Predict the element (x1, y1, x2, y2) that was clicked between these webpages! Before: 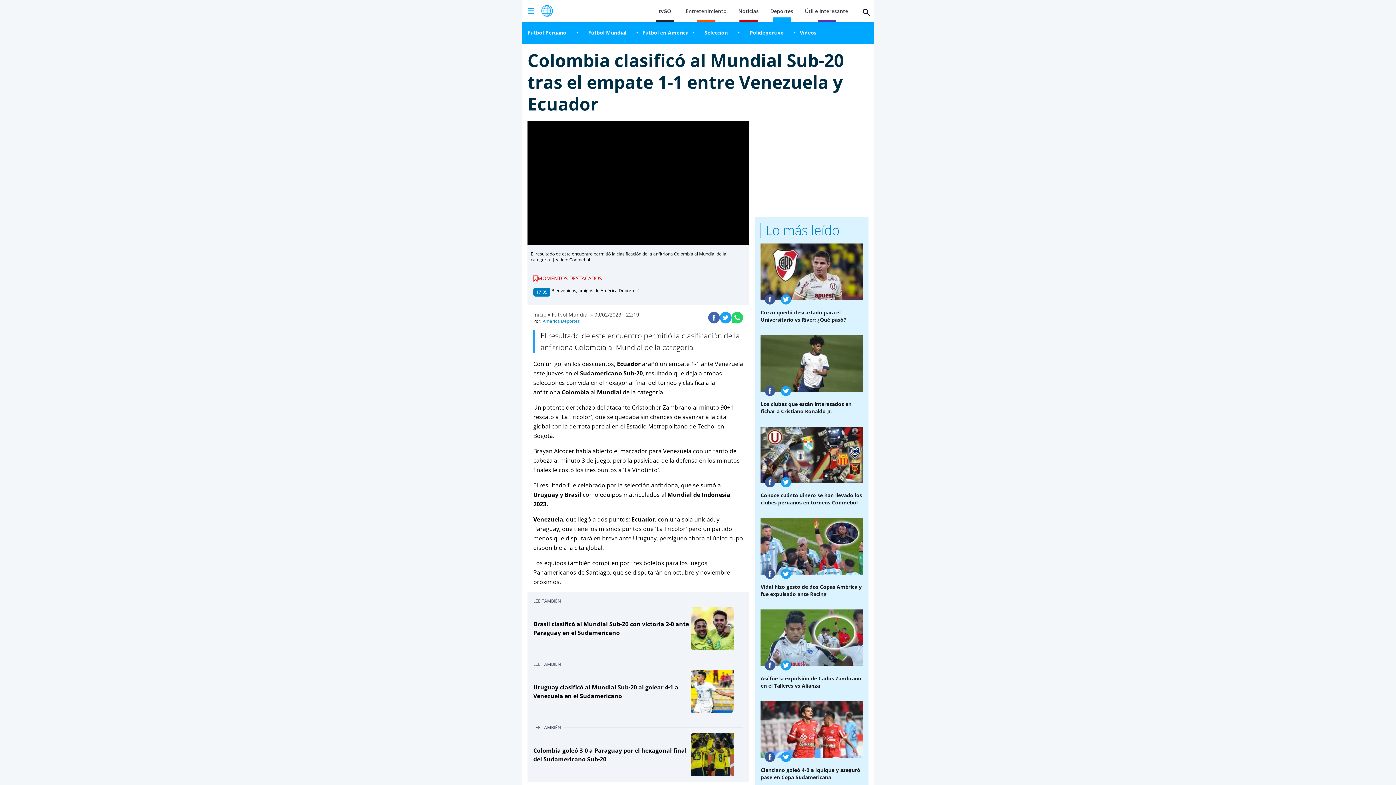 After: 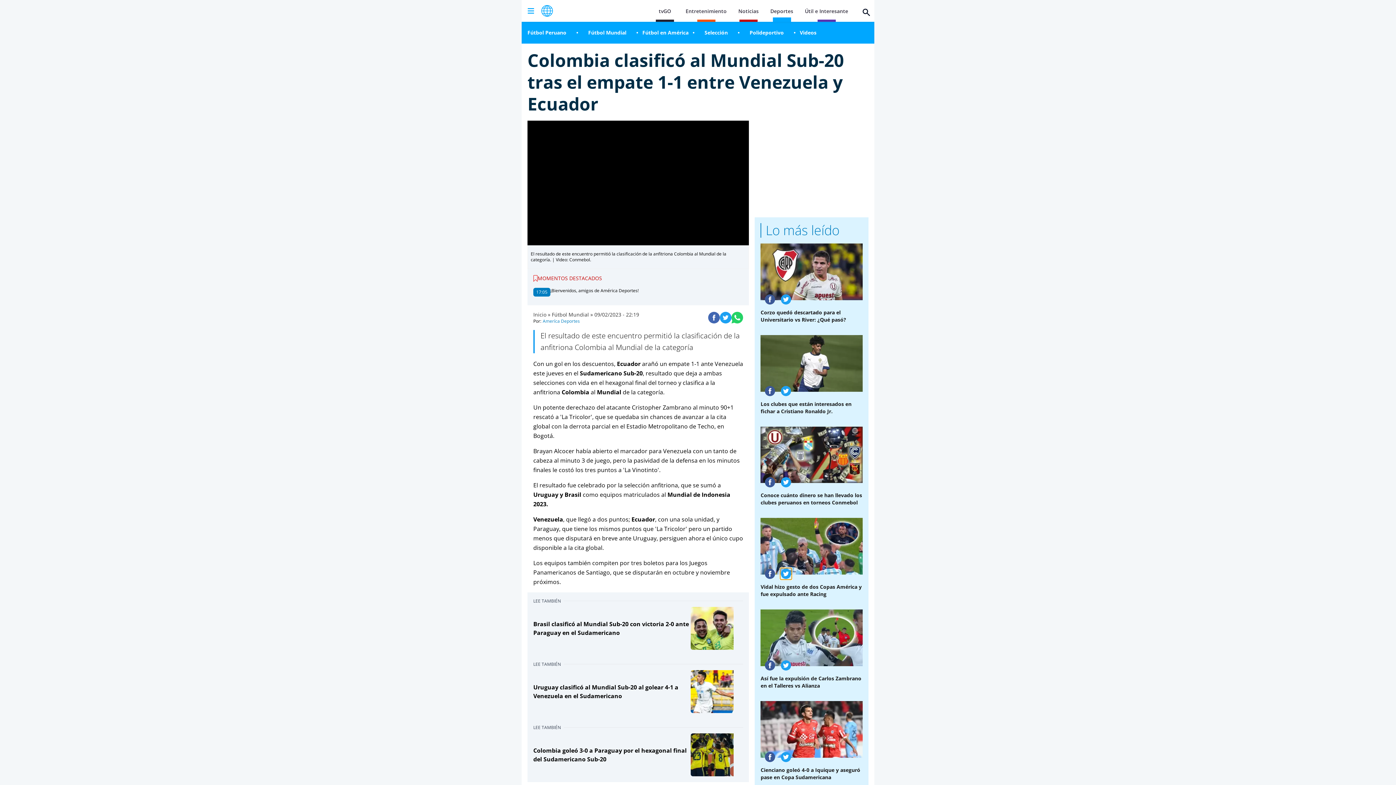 Action: bbox: (780, 568, 792, 580) label: compartir en twitter